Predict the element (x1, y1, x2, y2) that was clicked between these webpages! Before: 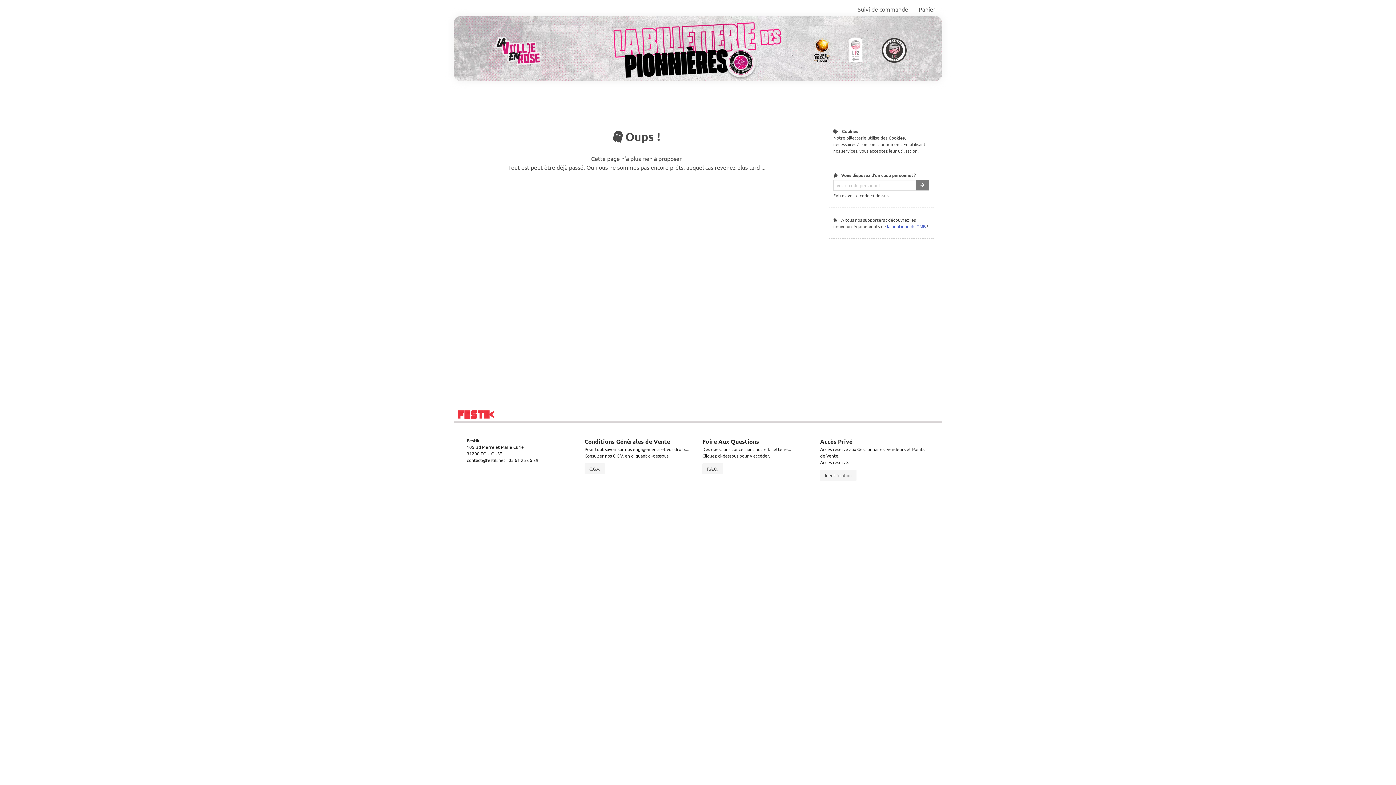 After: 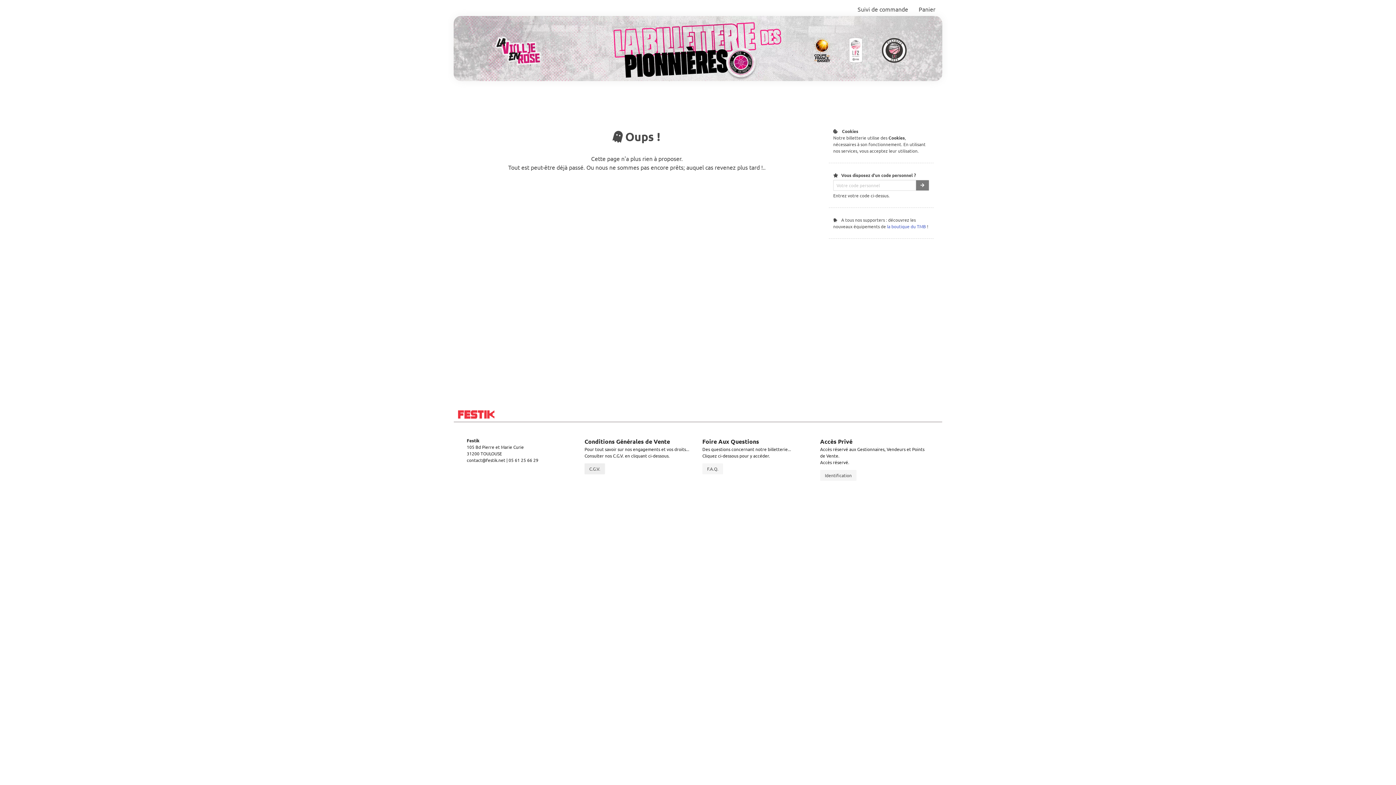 Action: bbox: (584, 463, 605, 474) label: C.G.V.